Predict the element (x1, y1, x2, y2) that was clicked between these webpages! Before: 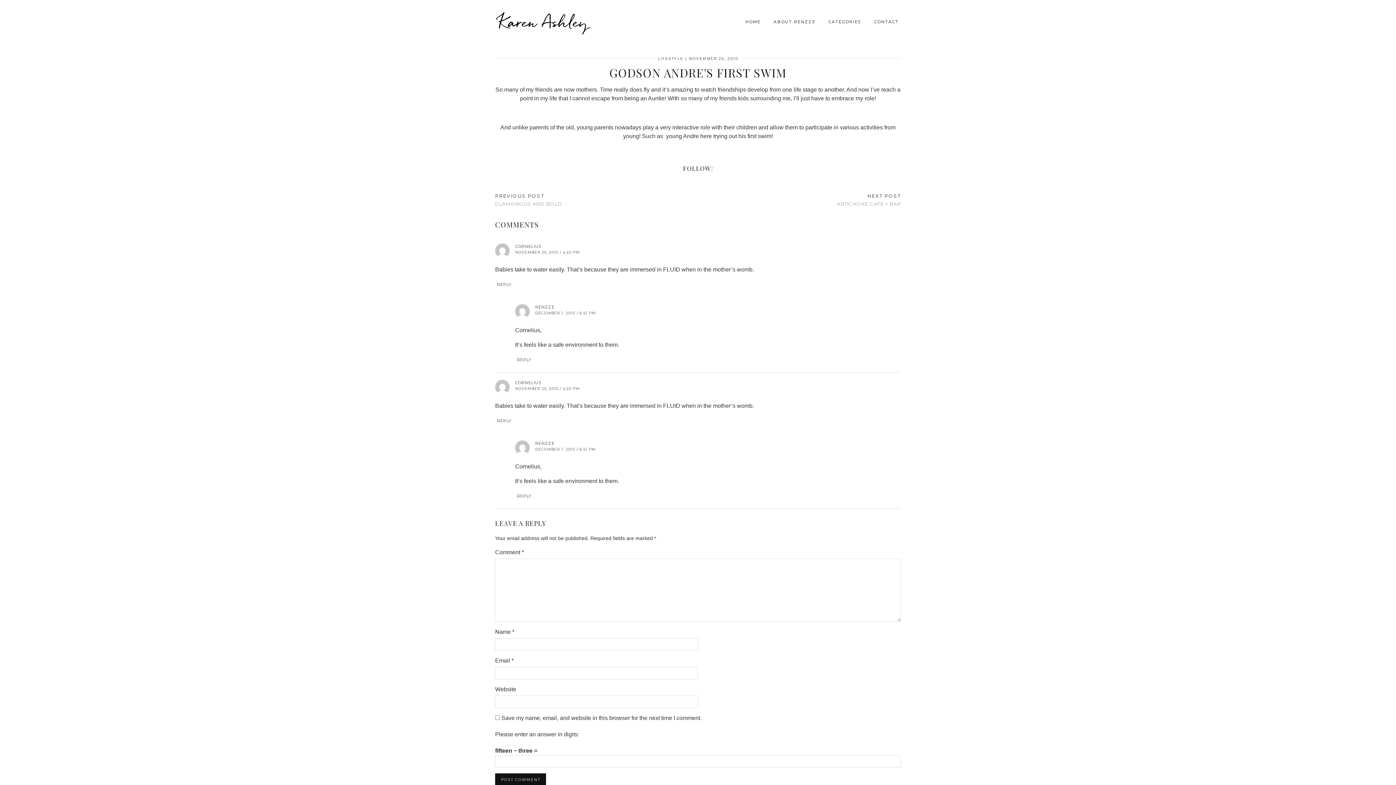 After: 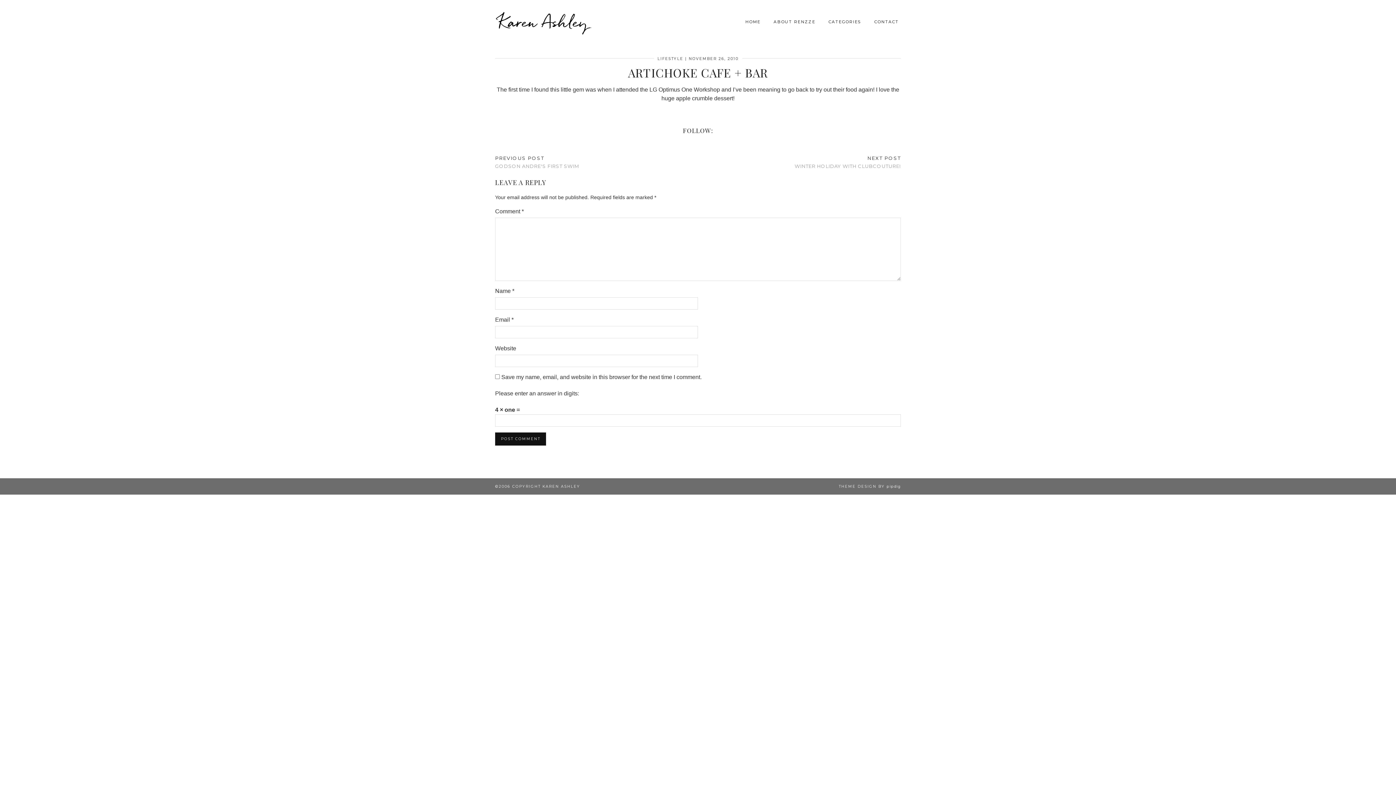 Action: label: NEXT POST
ARTICHOKE CAFE + BAR bbox: (837, 188, 901, 213)